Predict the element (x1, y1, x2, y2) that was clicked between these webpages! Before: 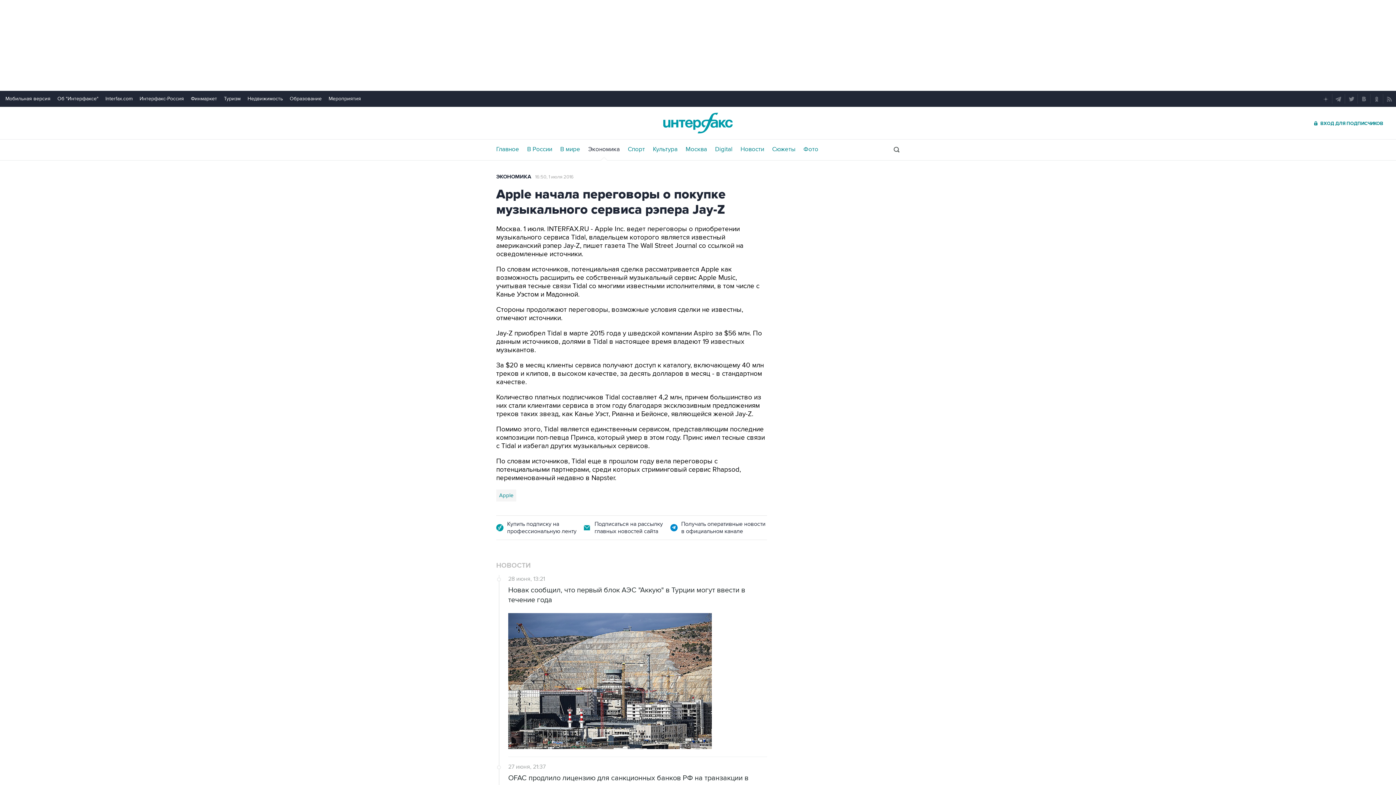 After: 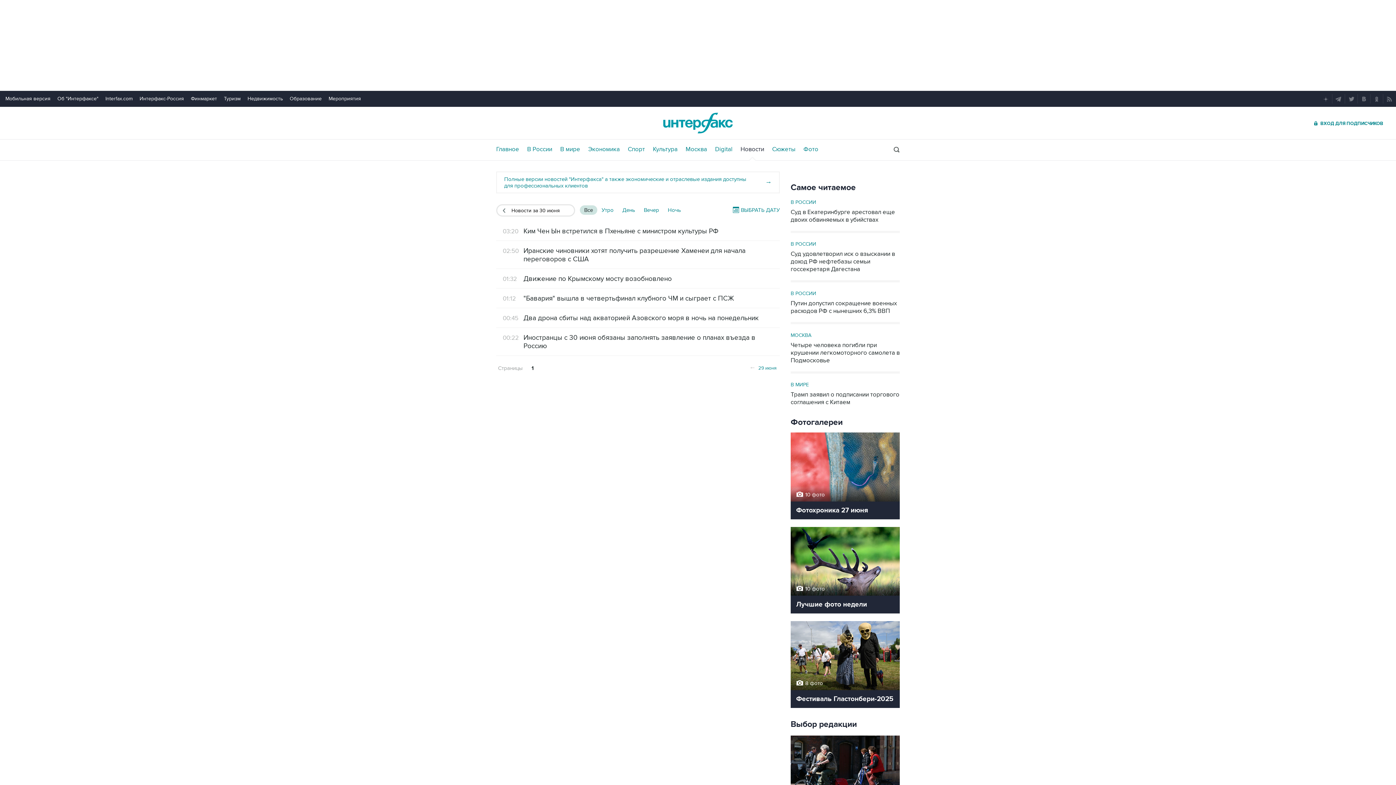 Action: label: Новости bbox: (740, 146, 764, 152)